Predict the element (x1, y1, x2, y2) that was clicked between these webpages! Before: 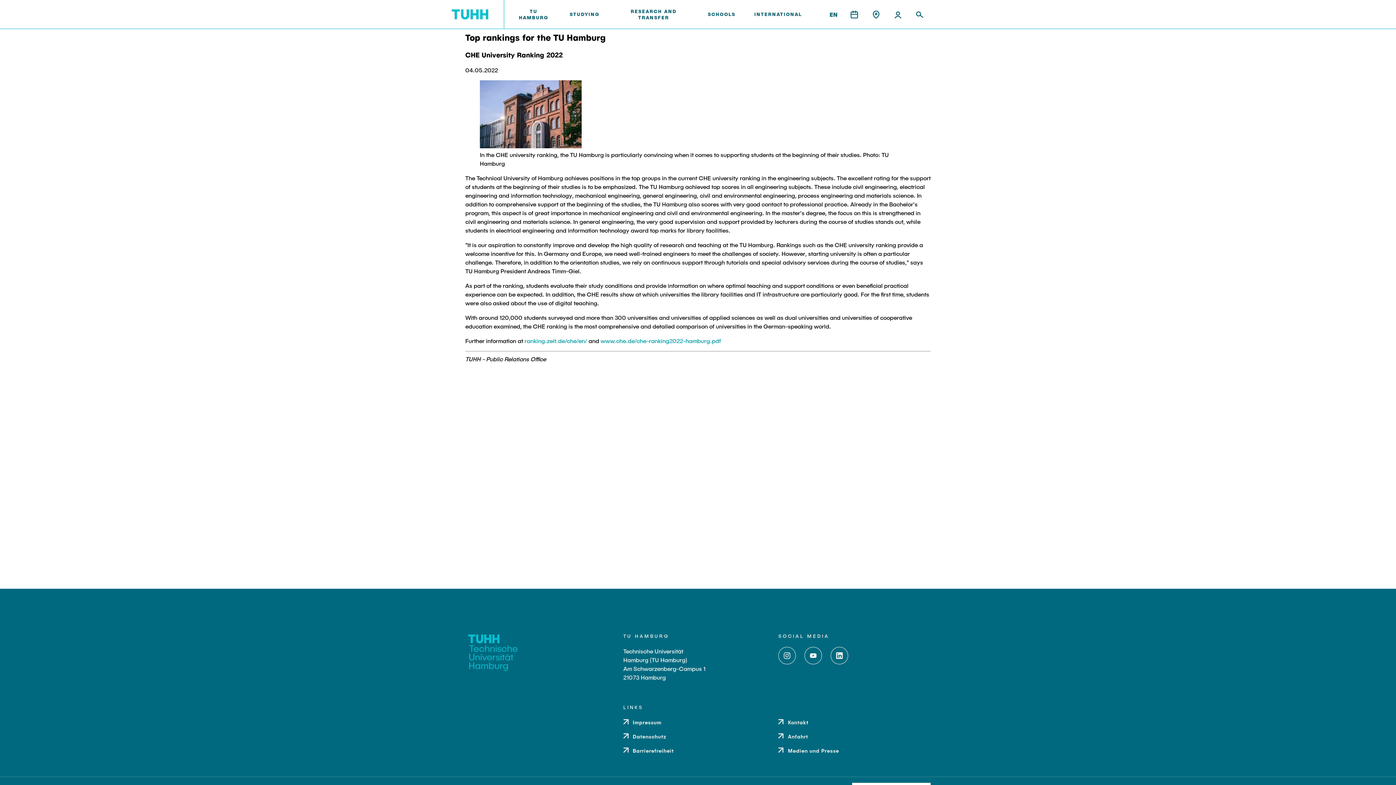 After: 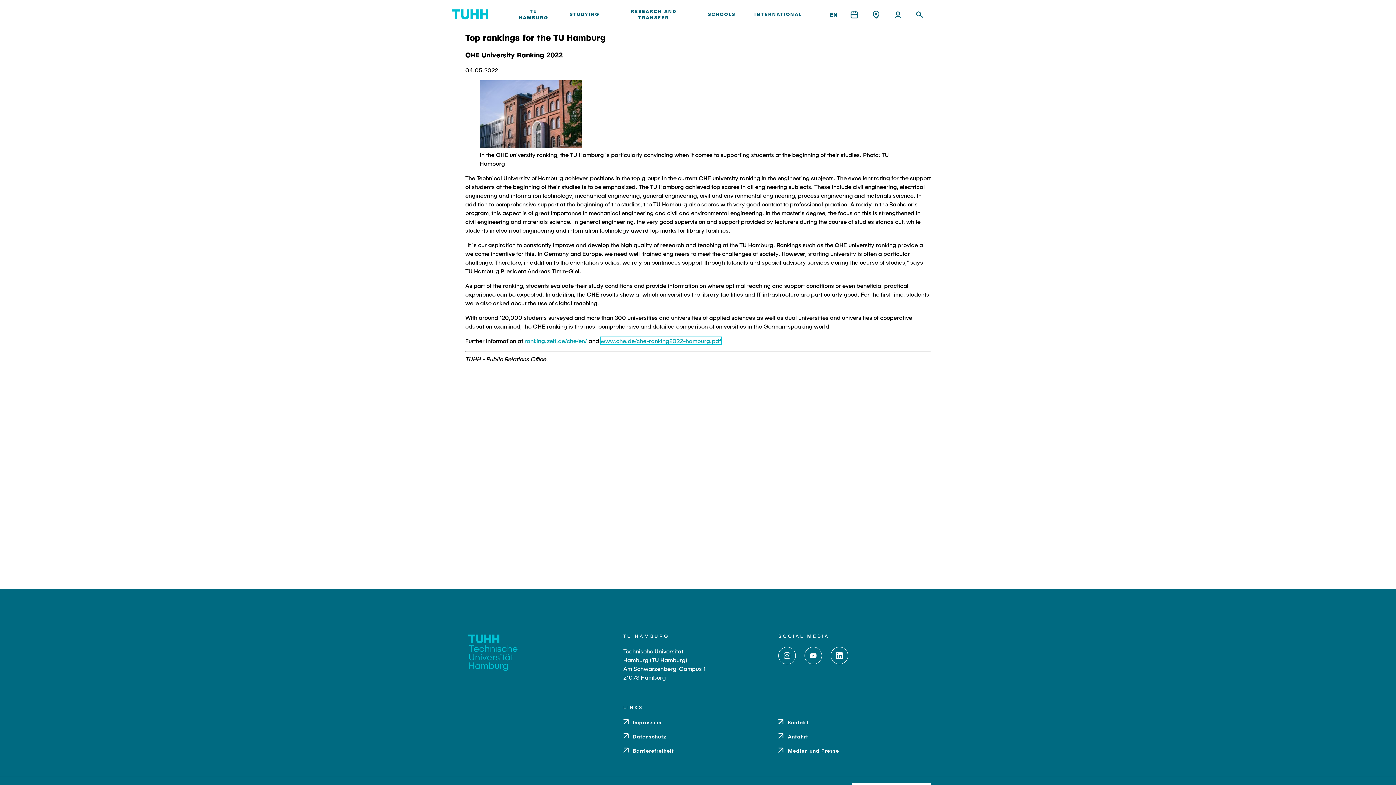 Action: bbox: (600, 337, 721, 344) label: www.che.de/che-ranking2022-hamburg.pdf